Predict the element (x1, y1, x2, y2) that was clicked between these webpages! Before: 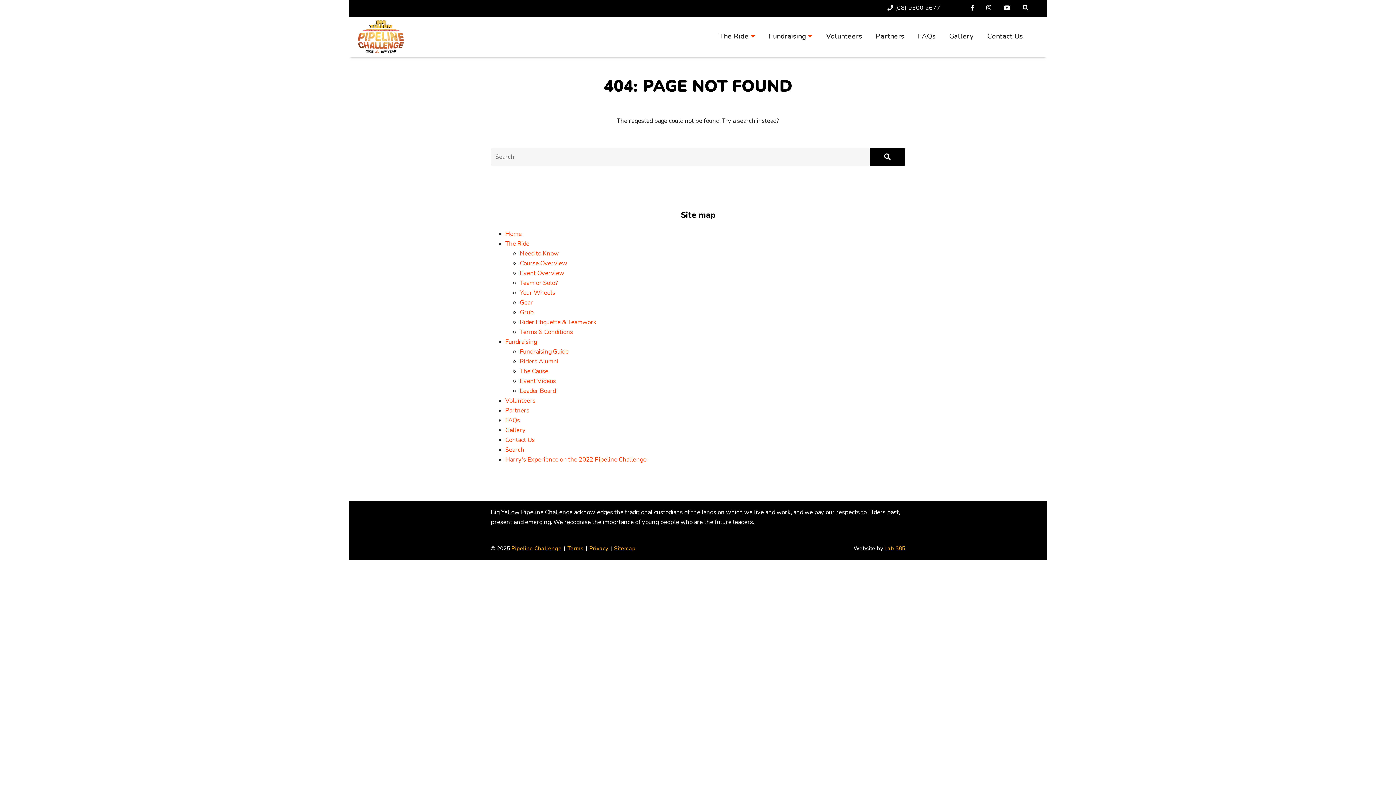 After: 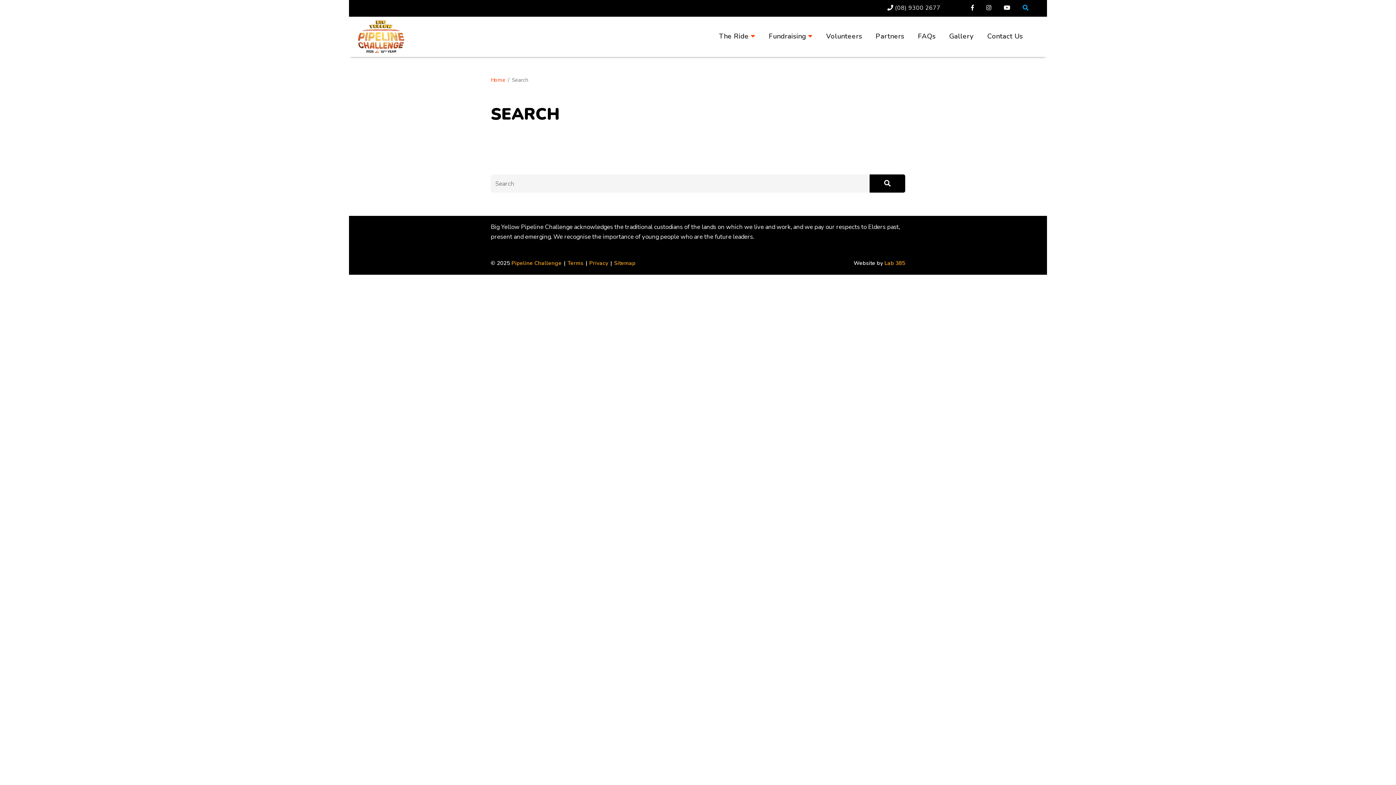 Action: bbox: (869, 147, 905, 166) label: Search